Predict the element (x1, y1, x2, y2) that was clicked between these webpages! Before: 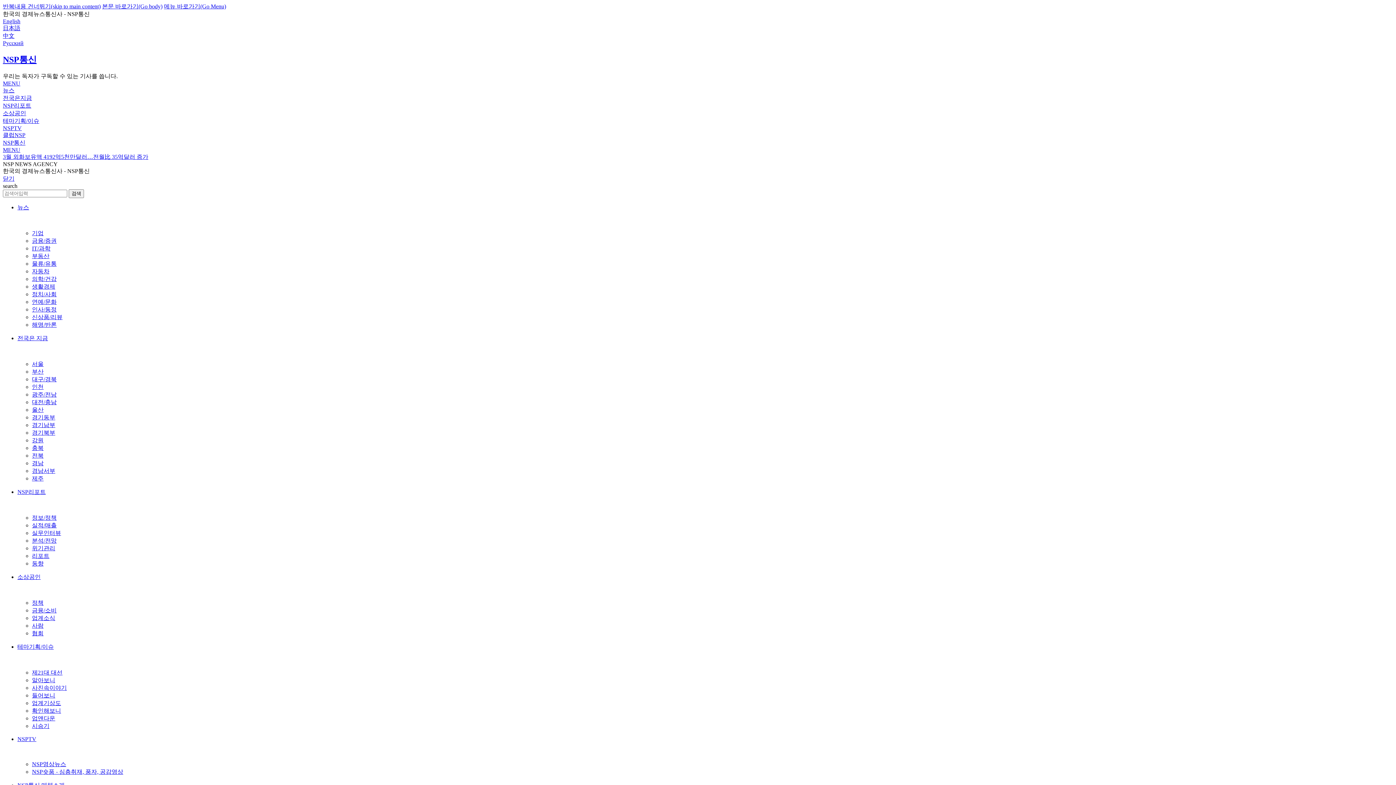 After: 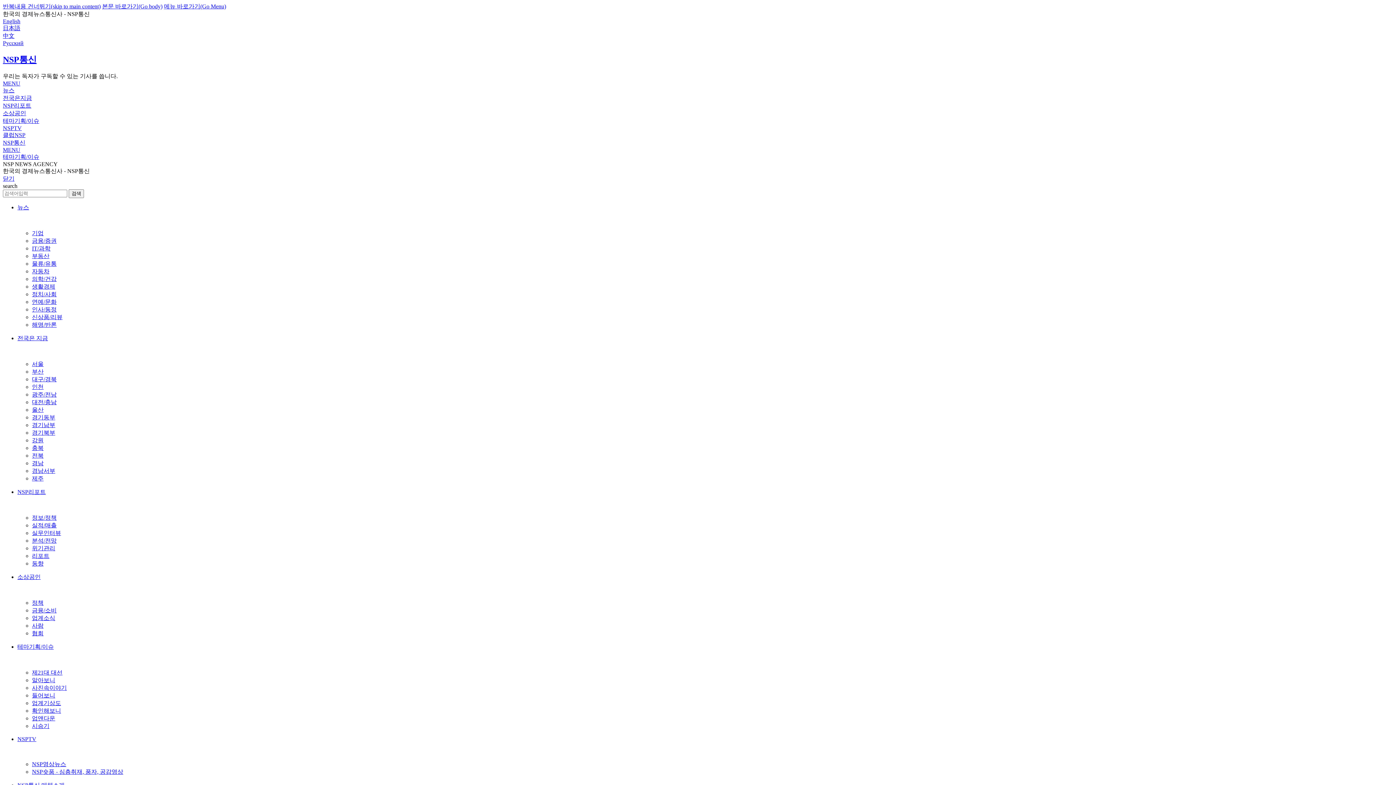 Action: label: 시승기 bbox: (32, 723, 49, 729)